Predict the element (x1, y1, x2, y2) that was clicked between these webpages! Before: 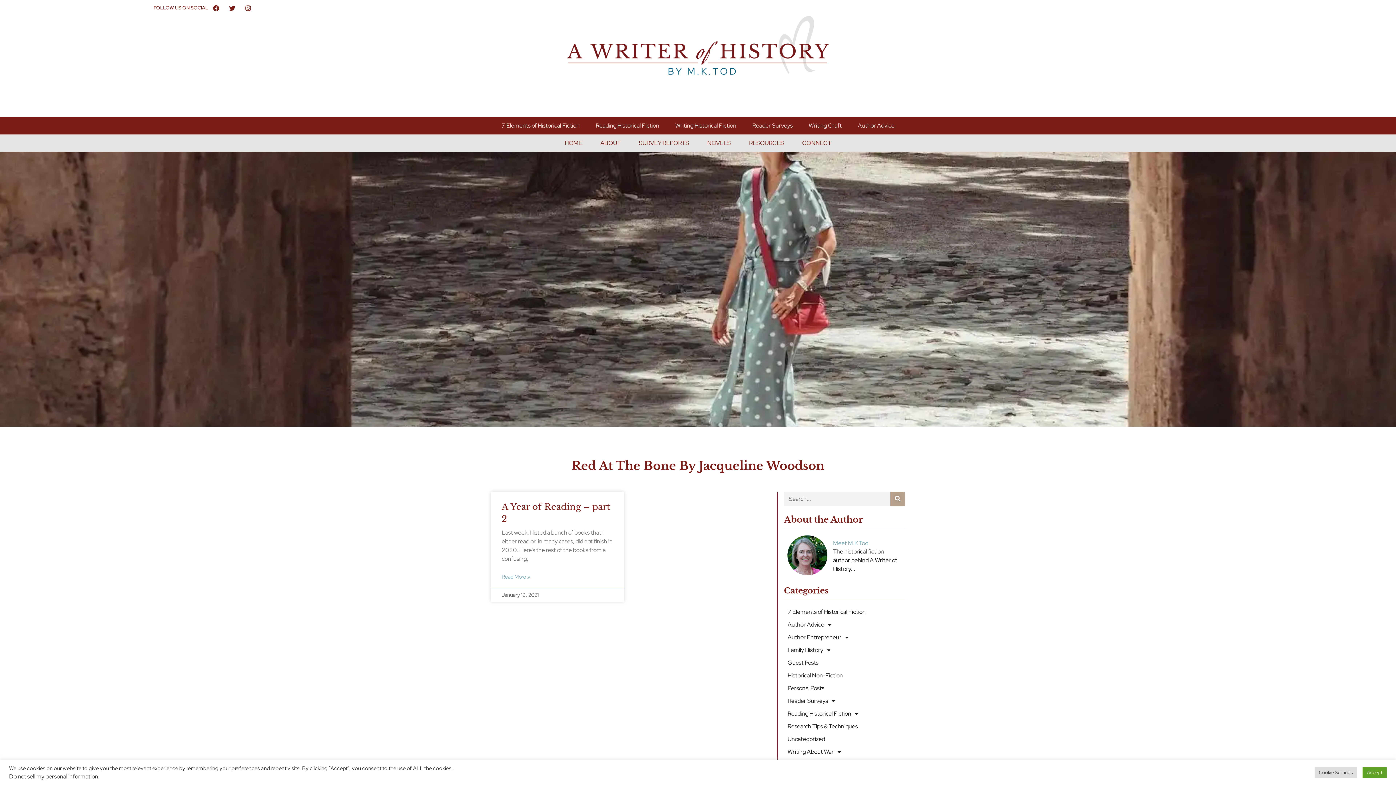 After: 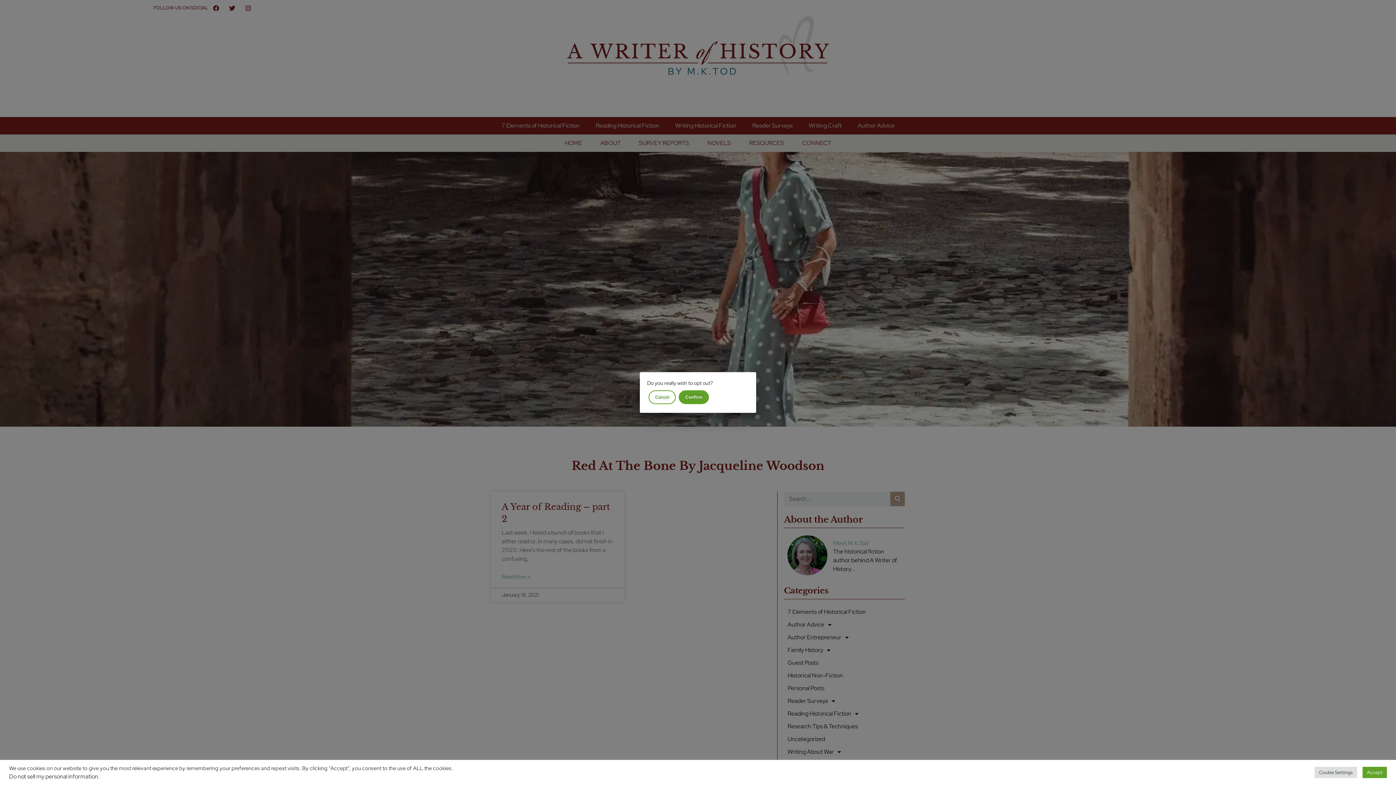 Action: label: Do not sell my personal information bbox: (9, 773, 98, 780)